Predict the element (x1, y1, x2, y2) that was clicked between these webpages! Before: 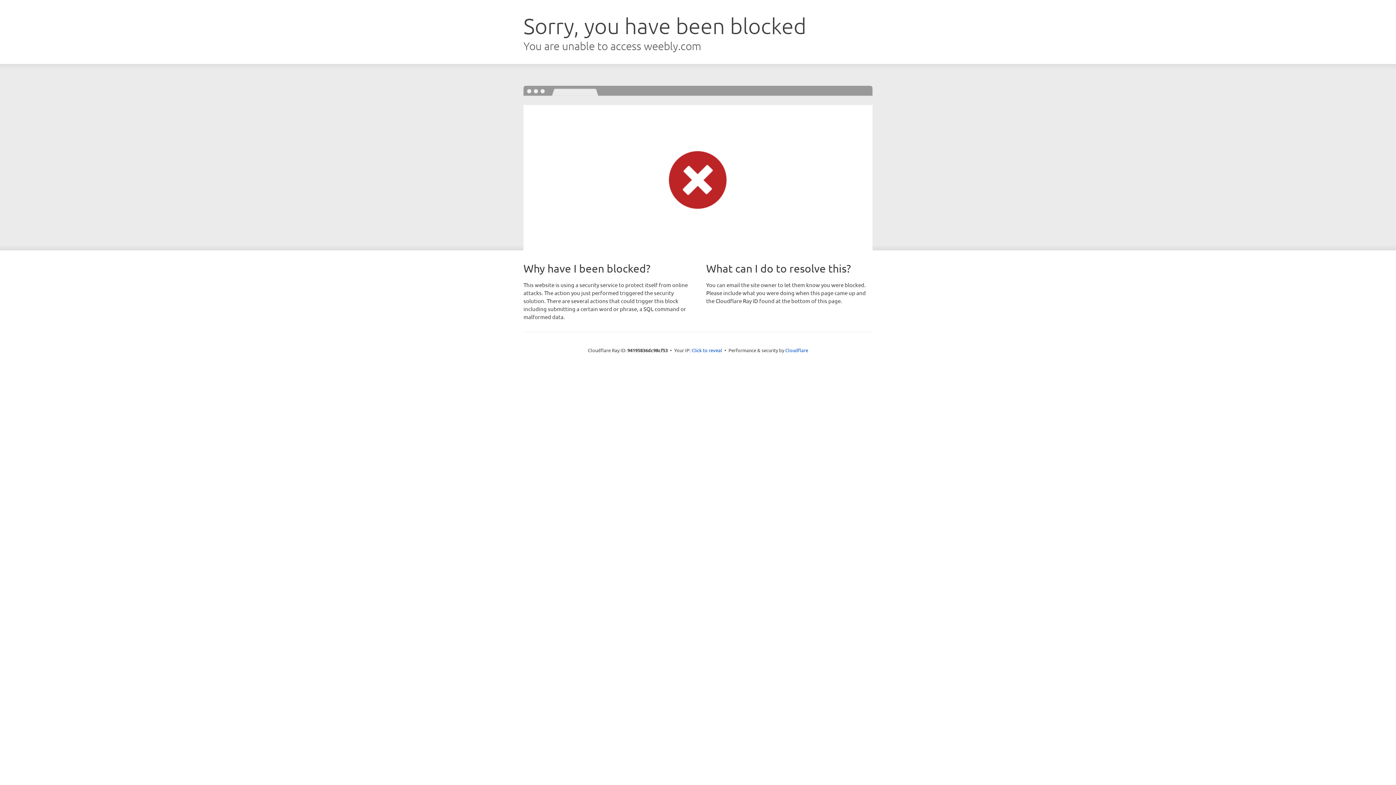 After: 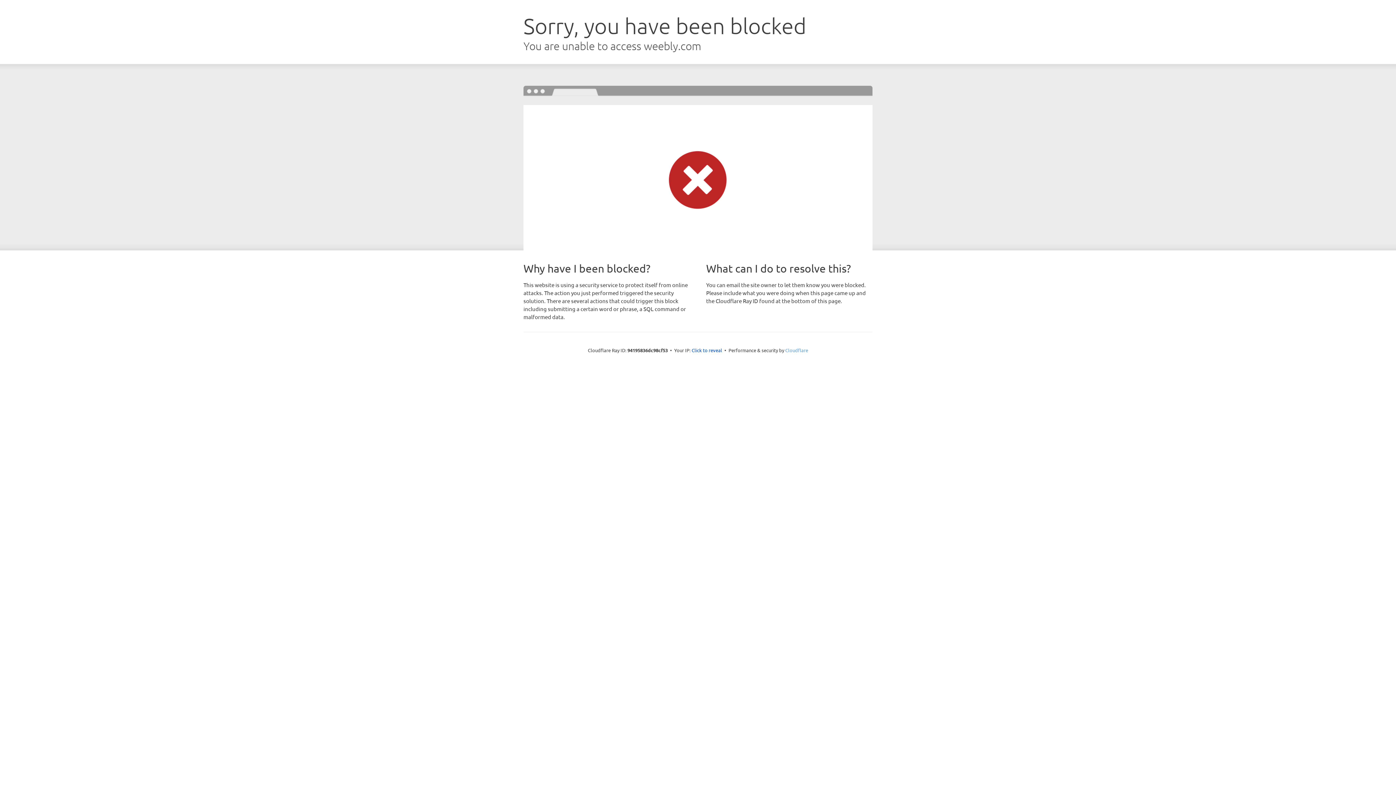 Action: bbox: (785, 347, 808, 353) label: Cloudflare